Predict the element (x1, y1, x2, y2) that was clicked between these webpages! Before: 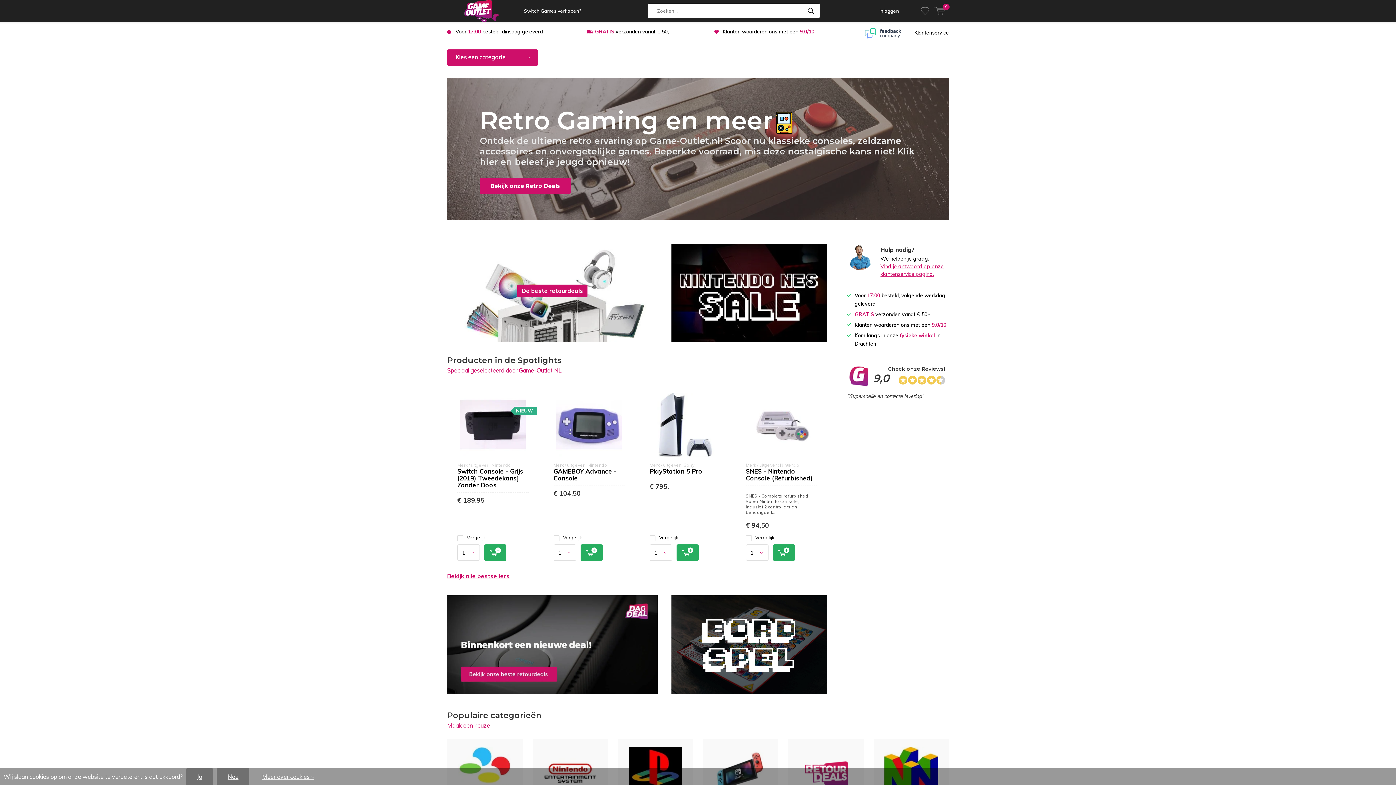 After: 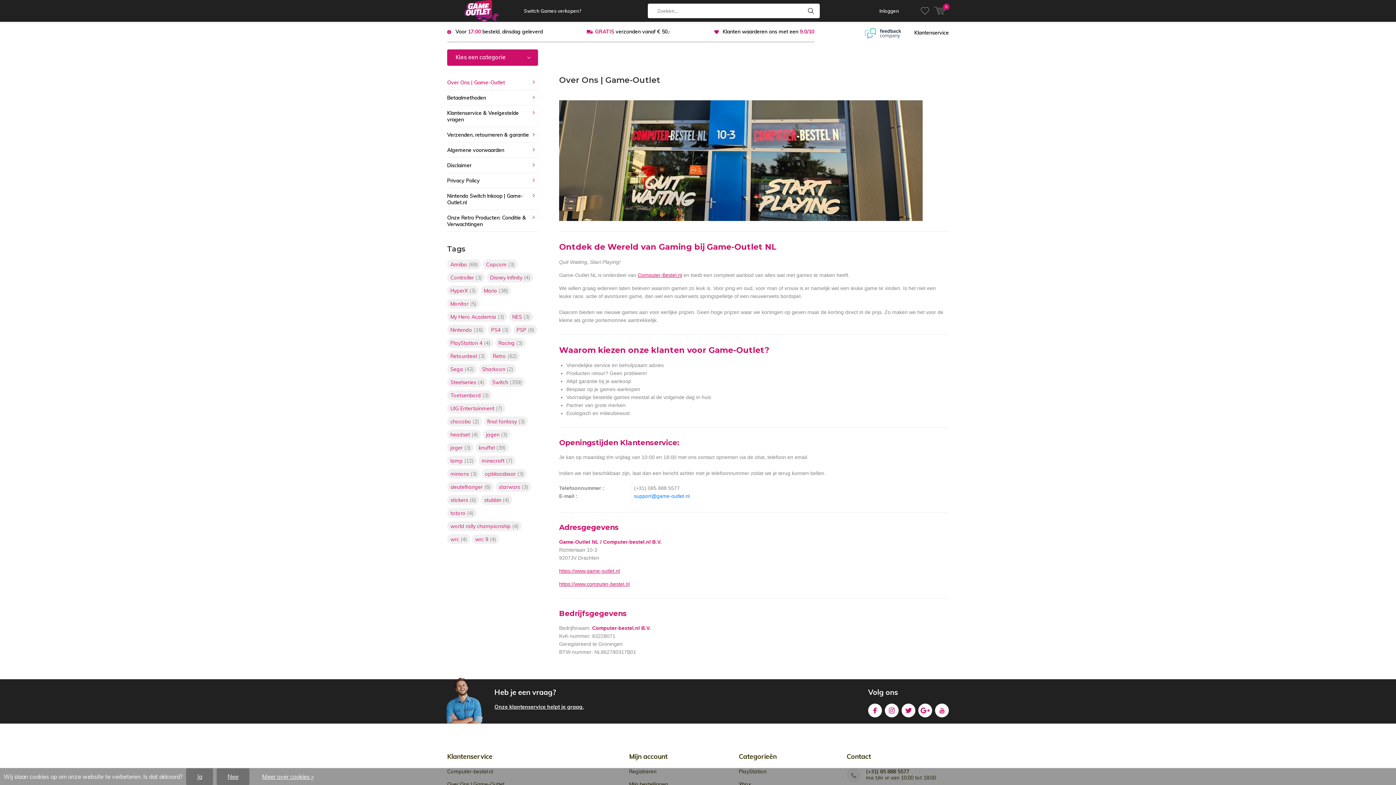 Action: label: fysieke winkel bbox: (900, 332, 935, 338)